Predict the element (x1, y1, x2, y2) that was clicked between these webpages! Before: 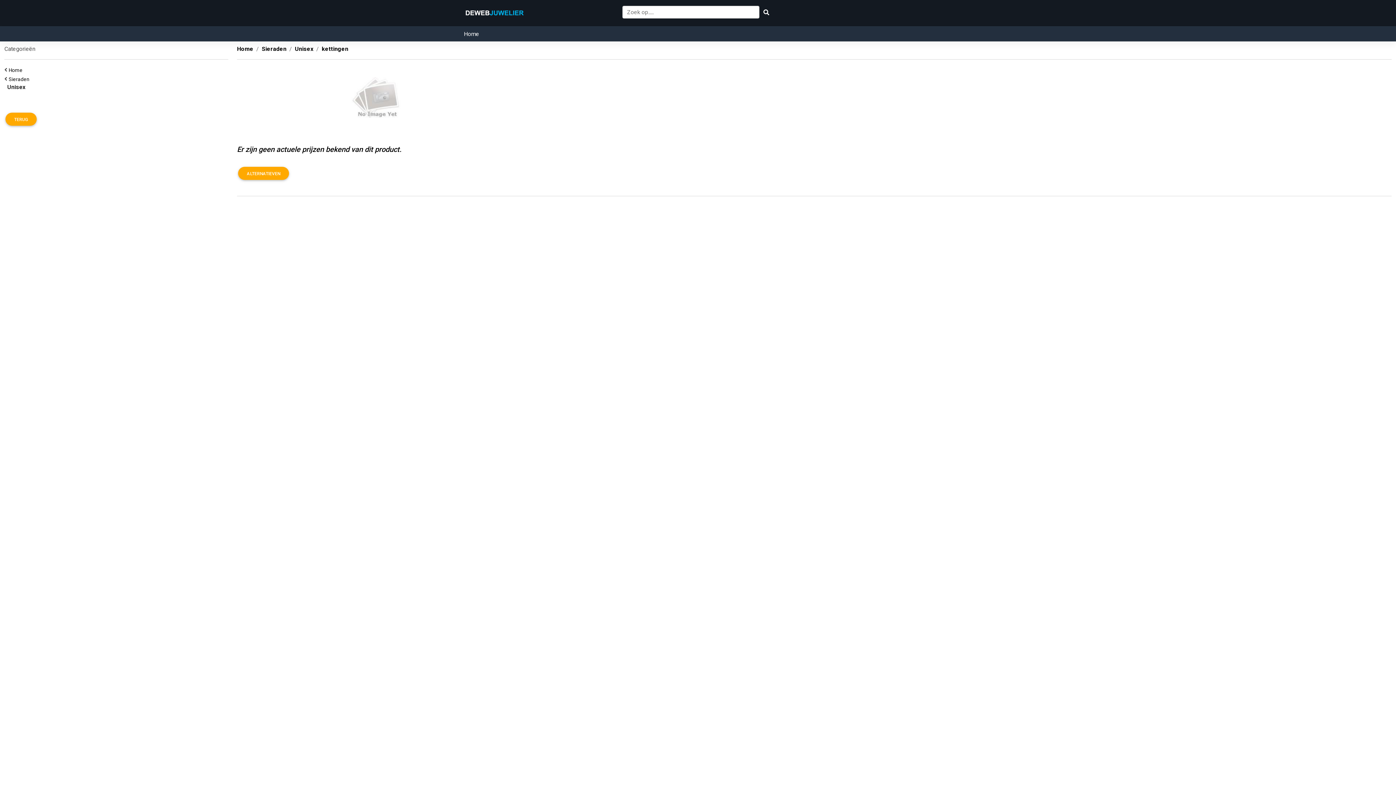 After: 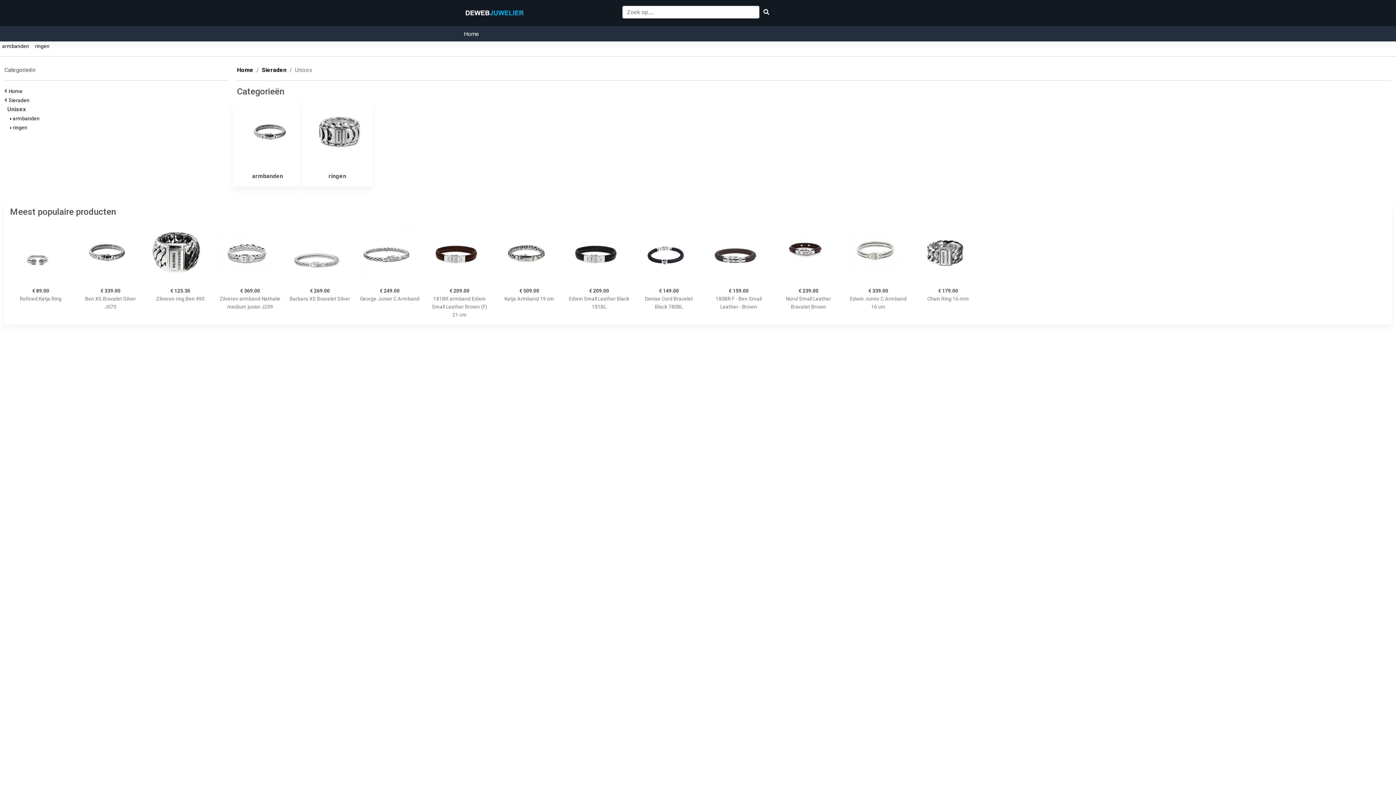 Action: label: Unisex bbox: (294, 45, 313, 52)